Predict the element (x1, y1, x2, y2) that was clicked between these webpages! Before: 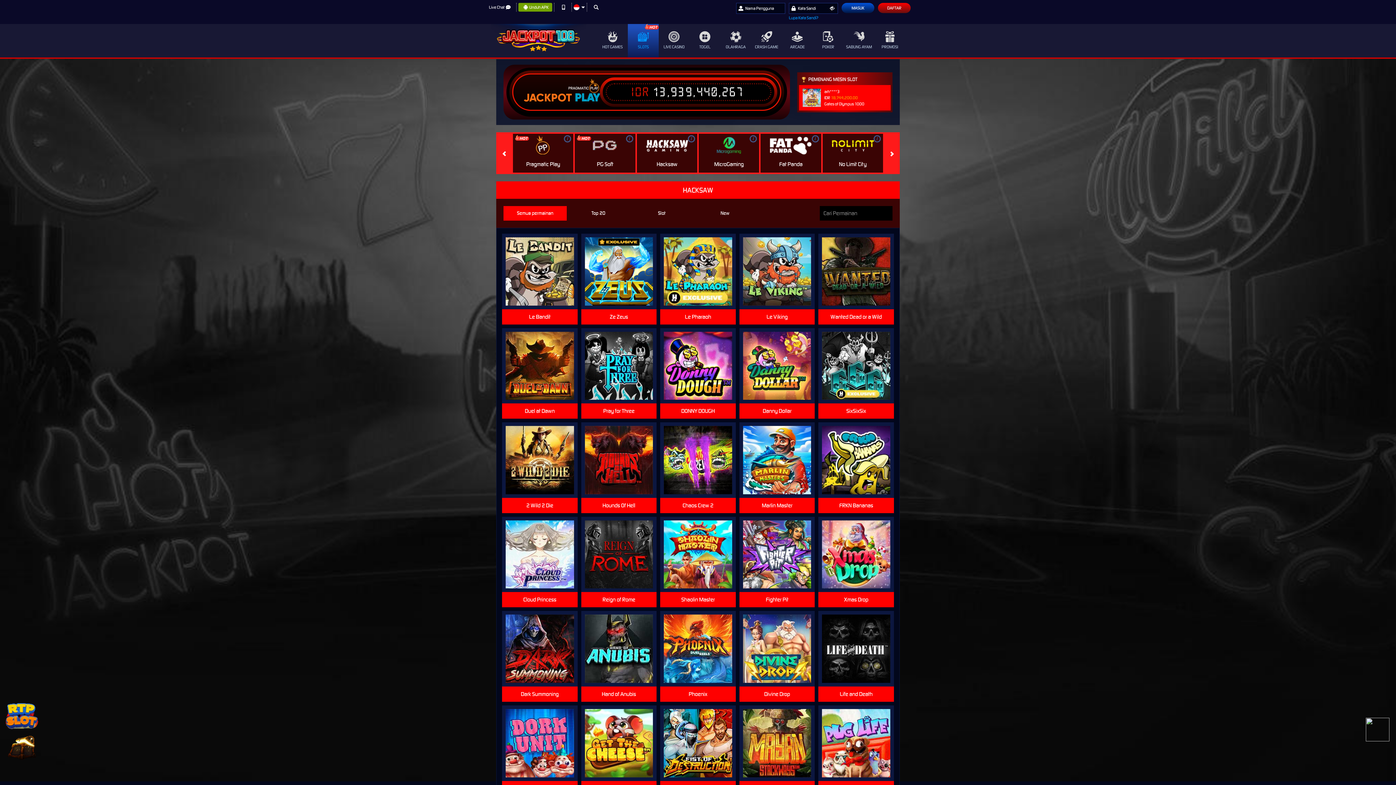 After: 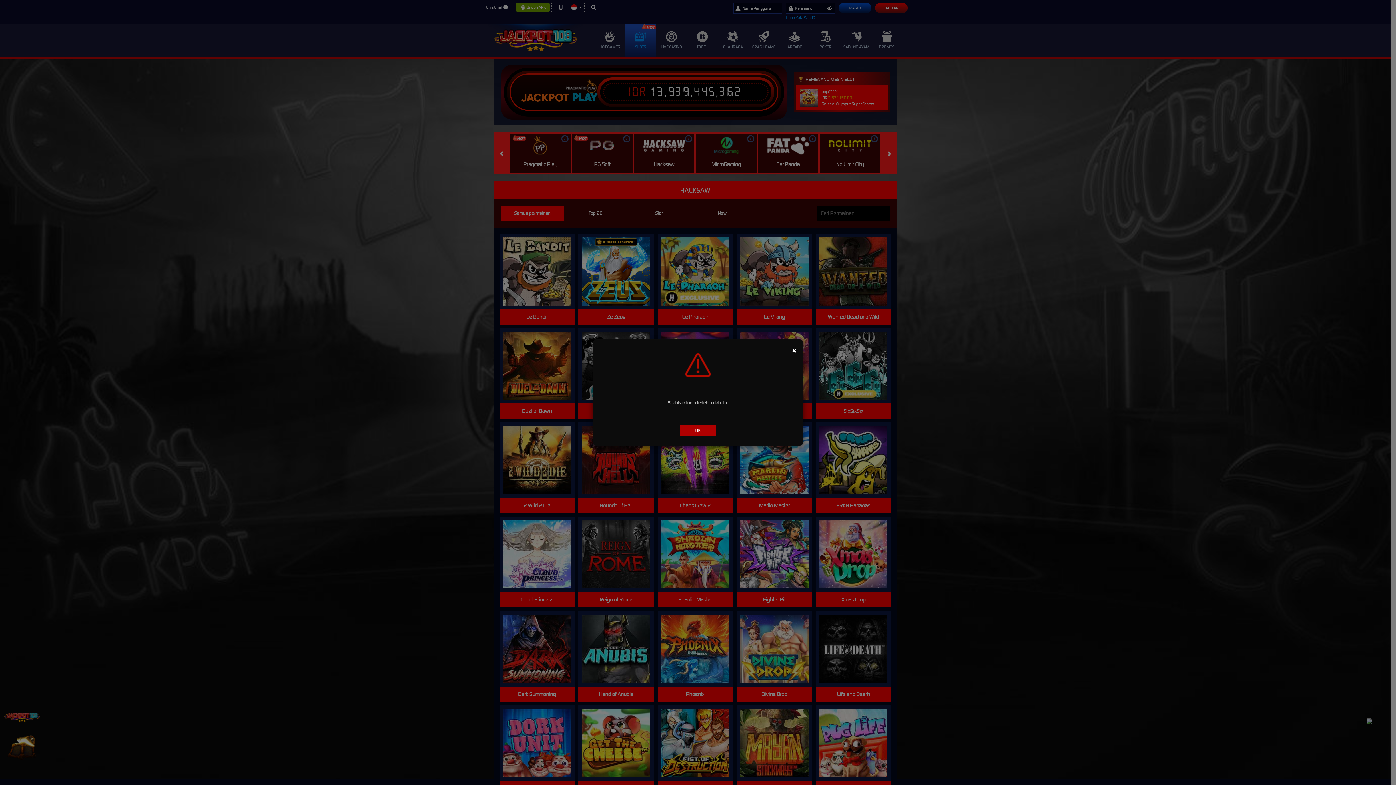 Action: bbox: (671, 535, 724, 551) label: MAIN